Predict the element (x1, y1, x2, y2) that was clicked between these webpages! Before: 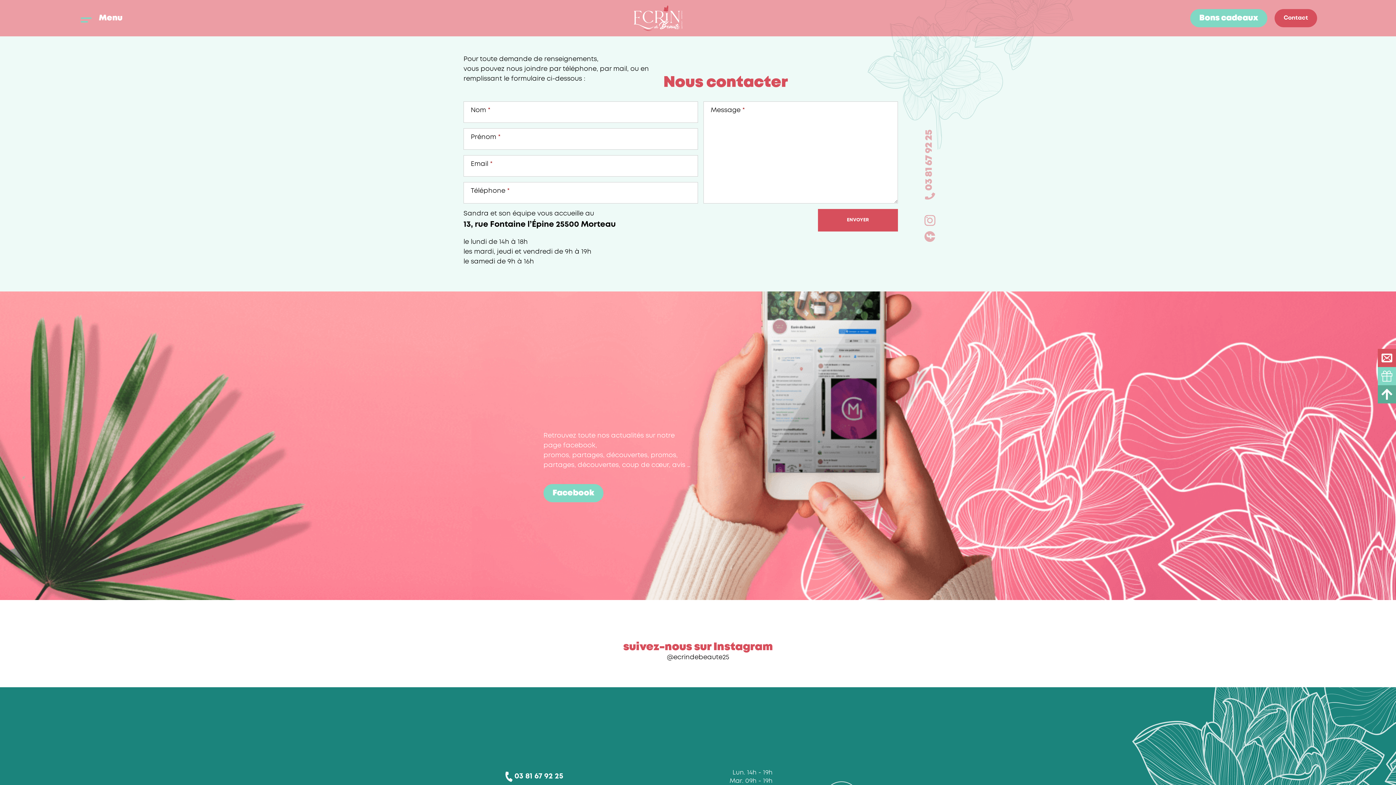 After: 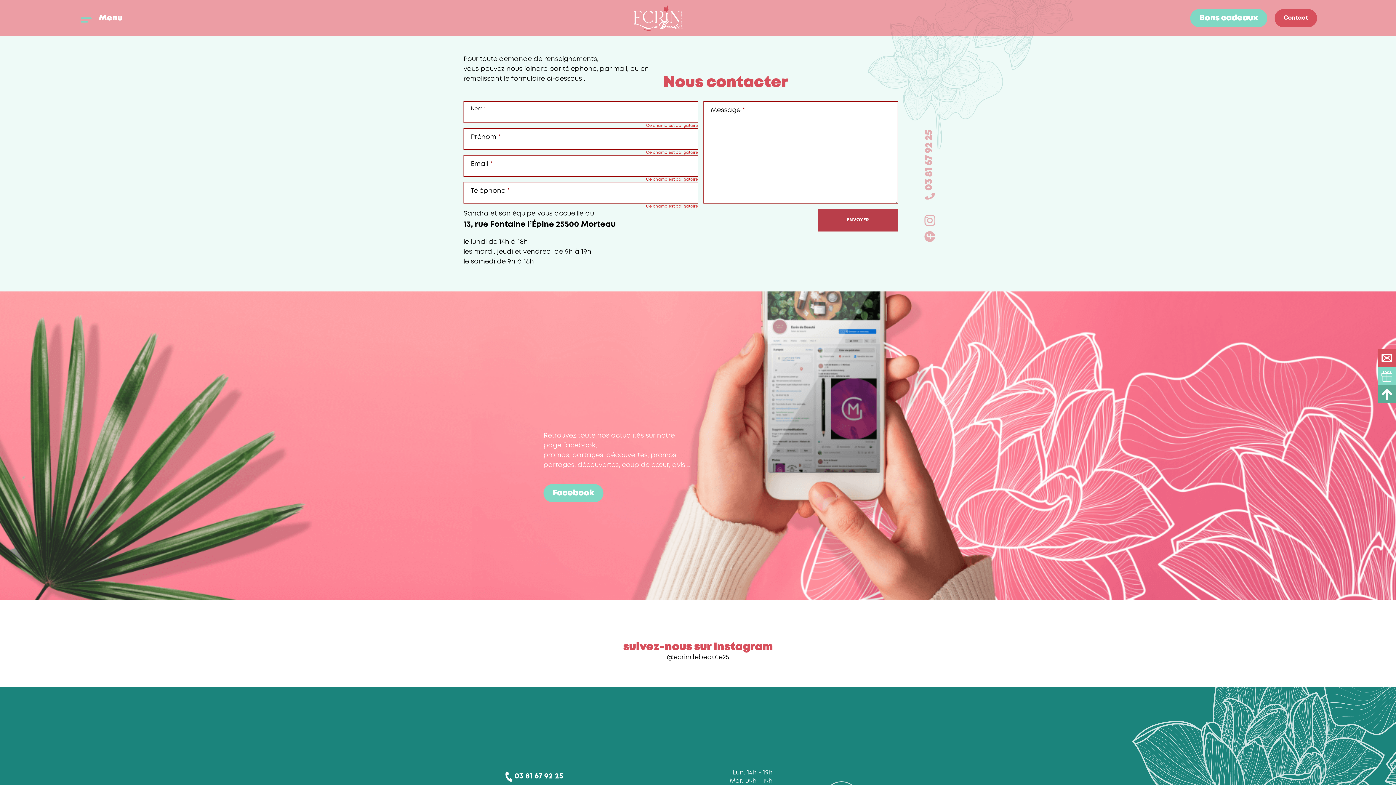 Action: bbox: (818, 209, 898, 231) label: ENVOYER